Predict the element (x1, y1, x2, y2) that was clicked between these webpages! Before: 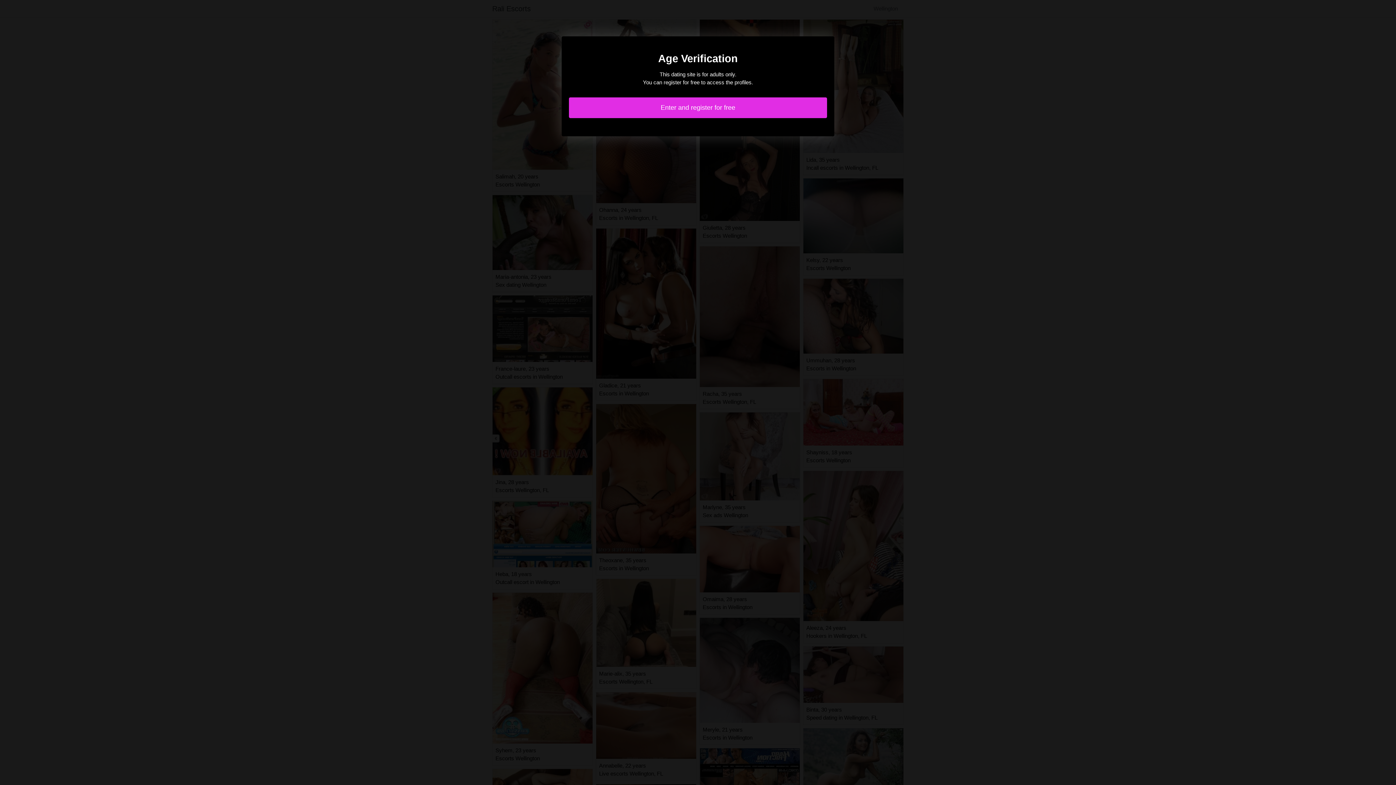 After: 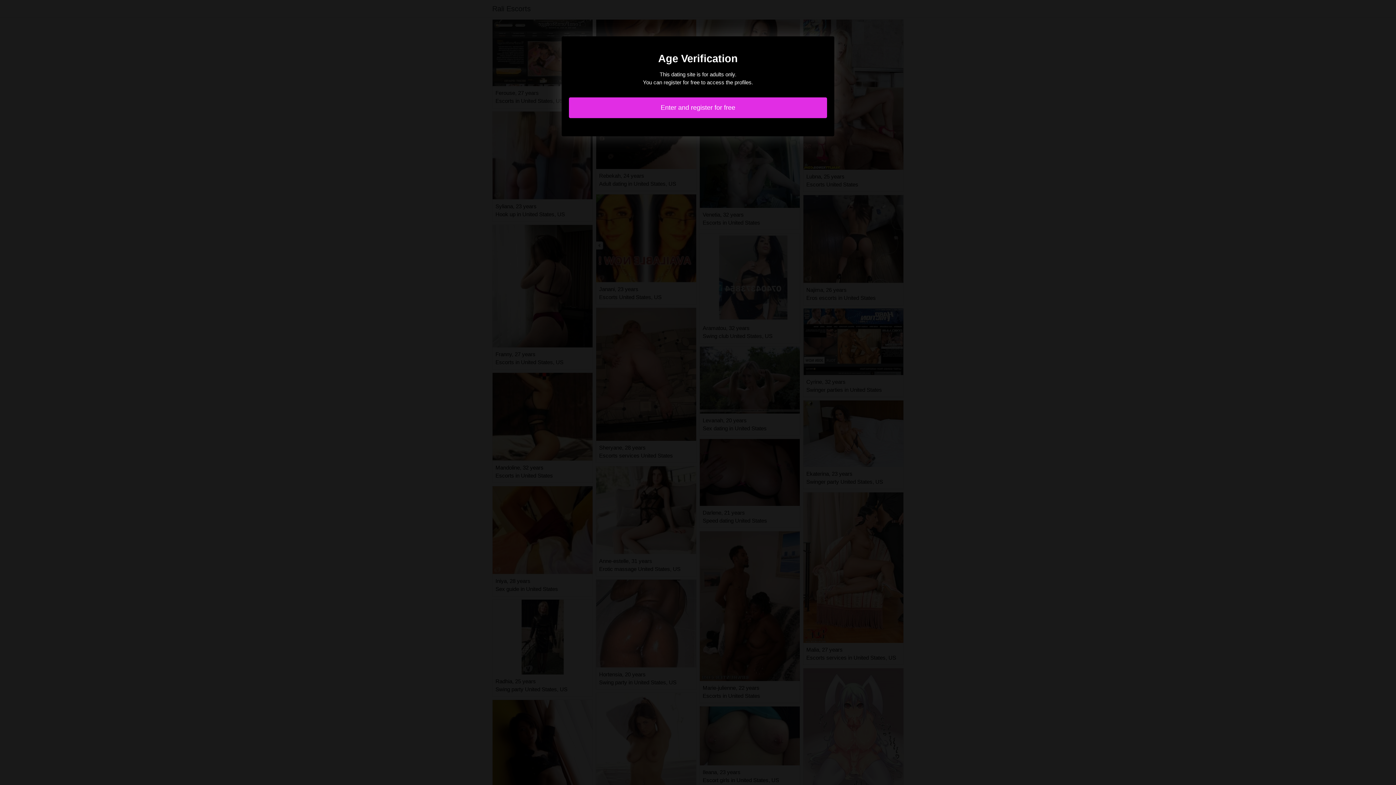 Action: bbox: (569, 97, 827, 118) label: Enter and register for free